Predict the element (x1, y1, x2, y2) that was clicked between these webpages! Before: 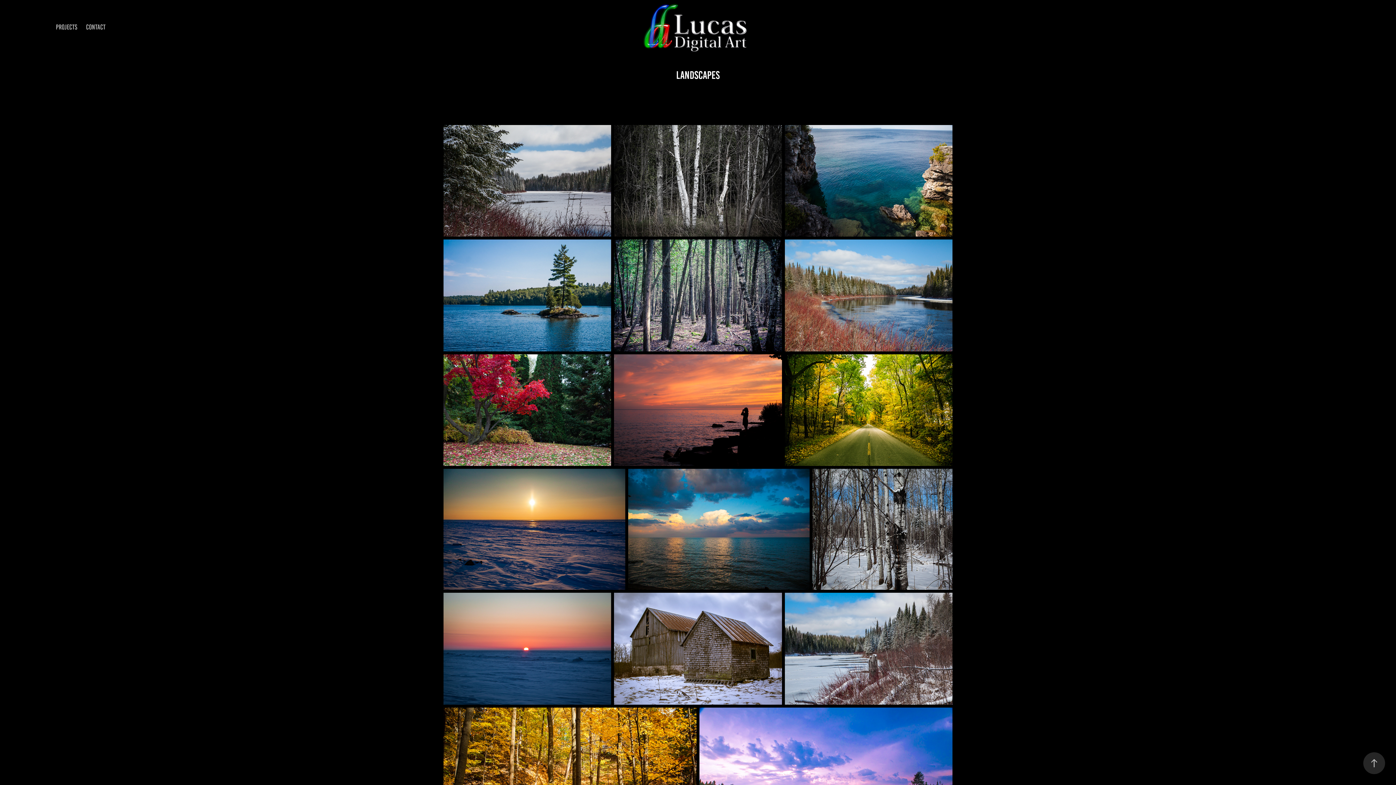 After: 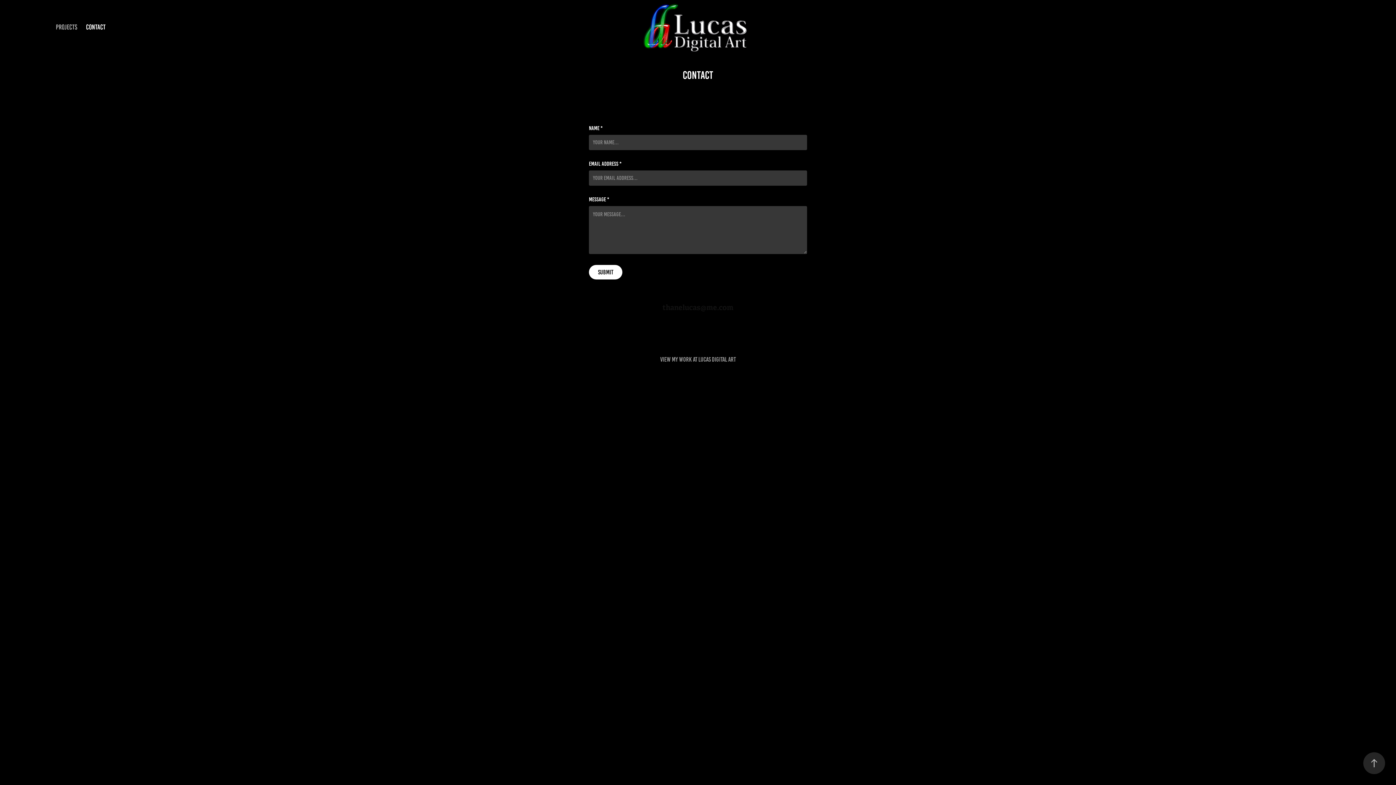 Action: bbox: (86, 23, 105, 30) label: CONTACT